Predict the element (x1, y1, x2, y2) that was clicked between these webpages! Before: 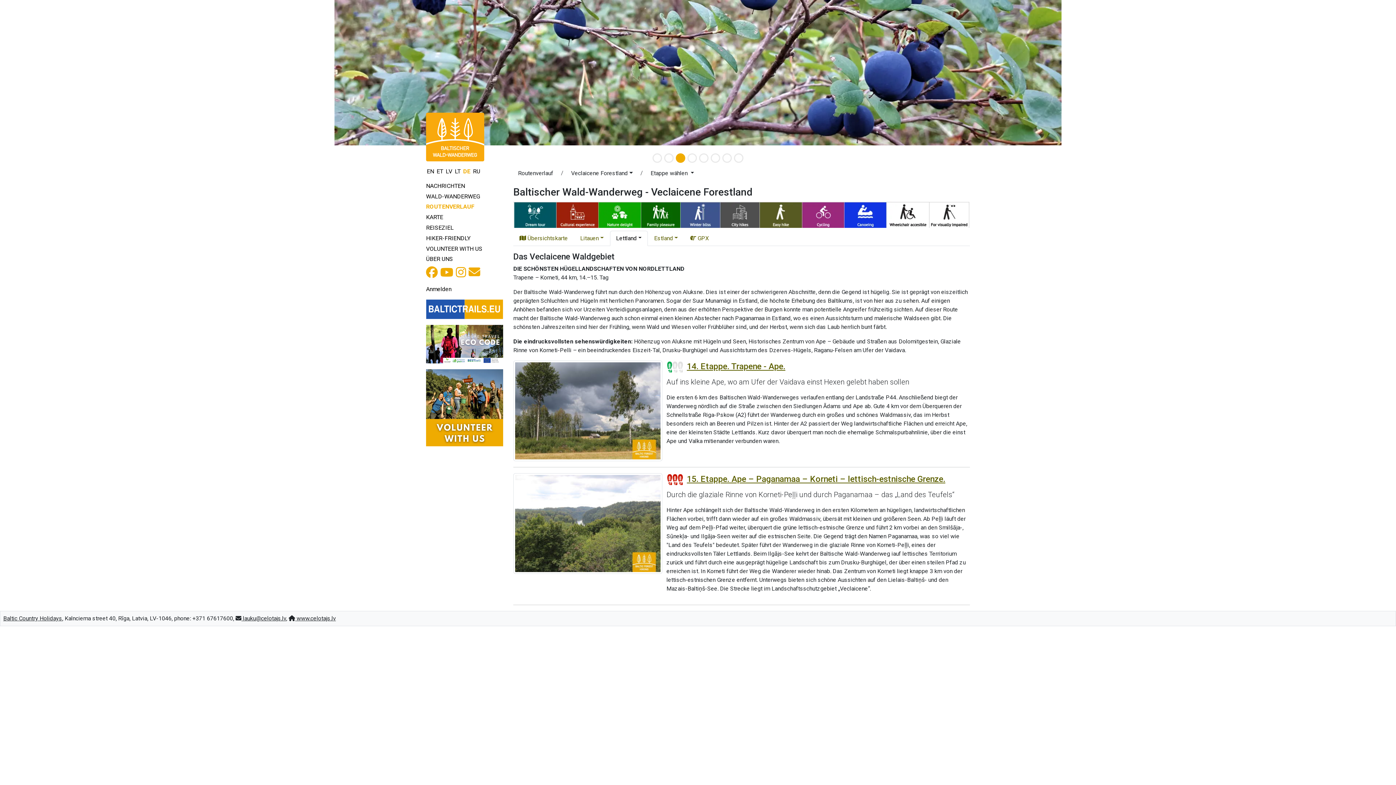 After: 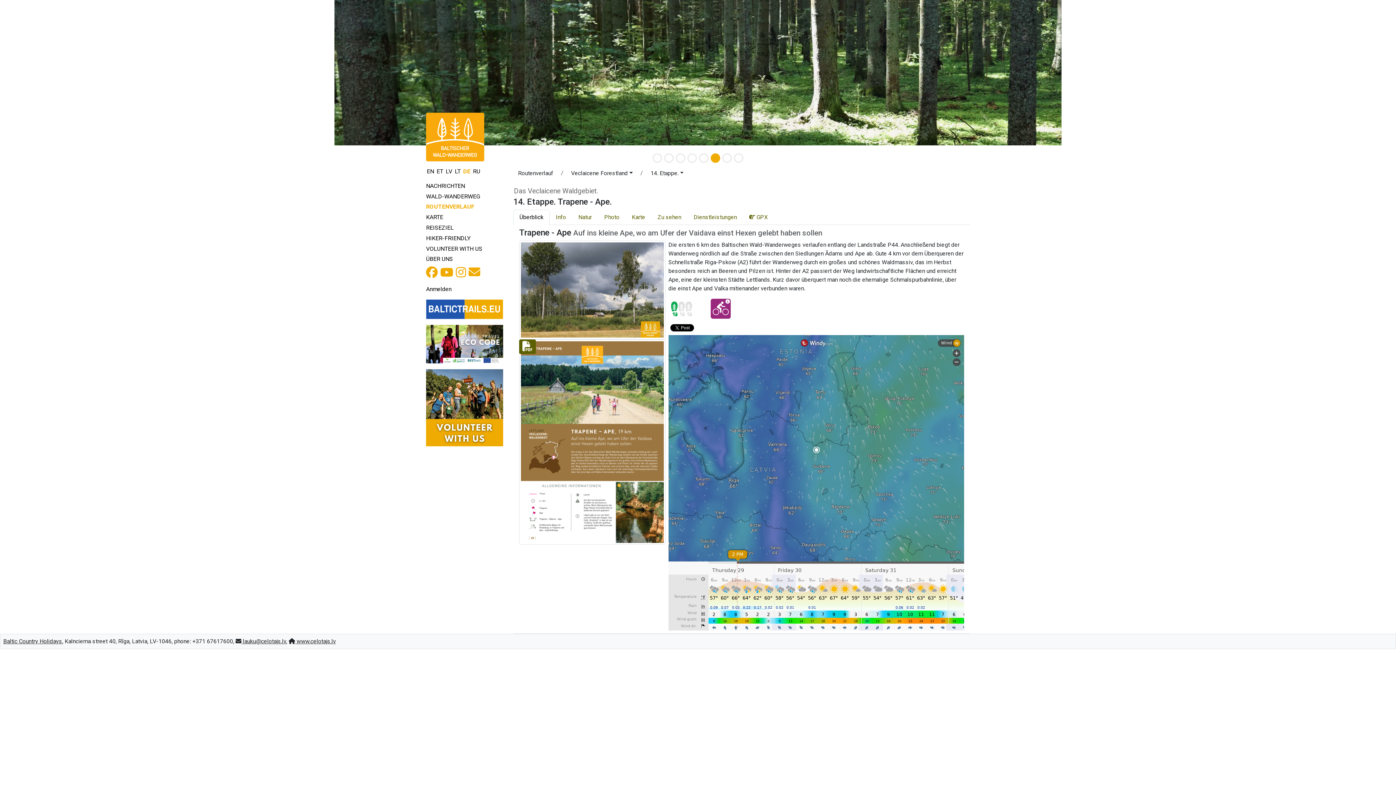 Action: bbox: (513, 407, 662, 413)